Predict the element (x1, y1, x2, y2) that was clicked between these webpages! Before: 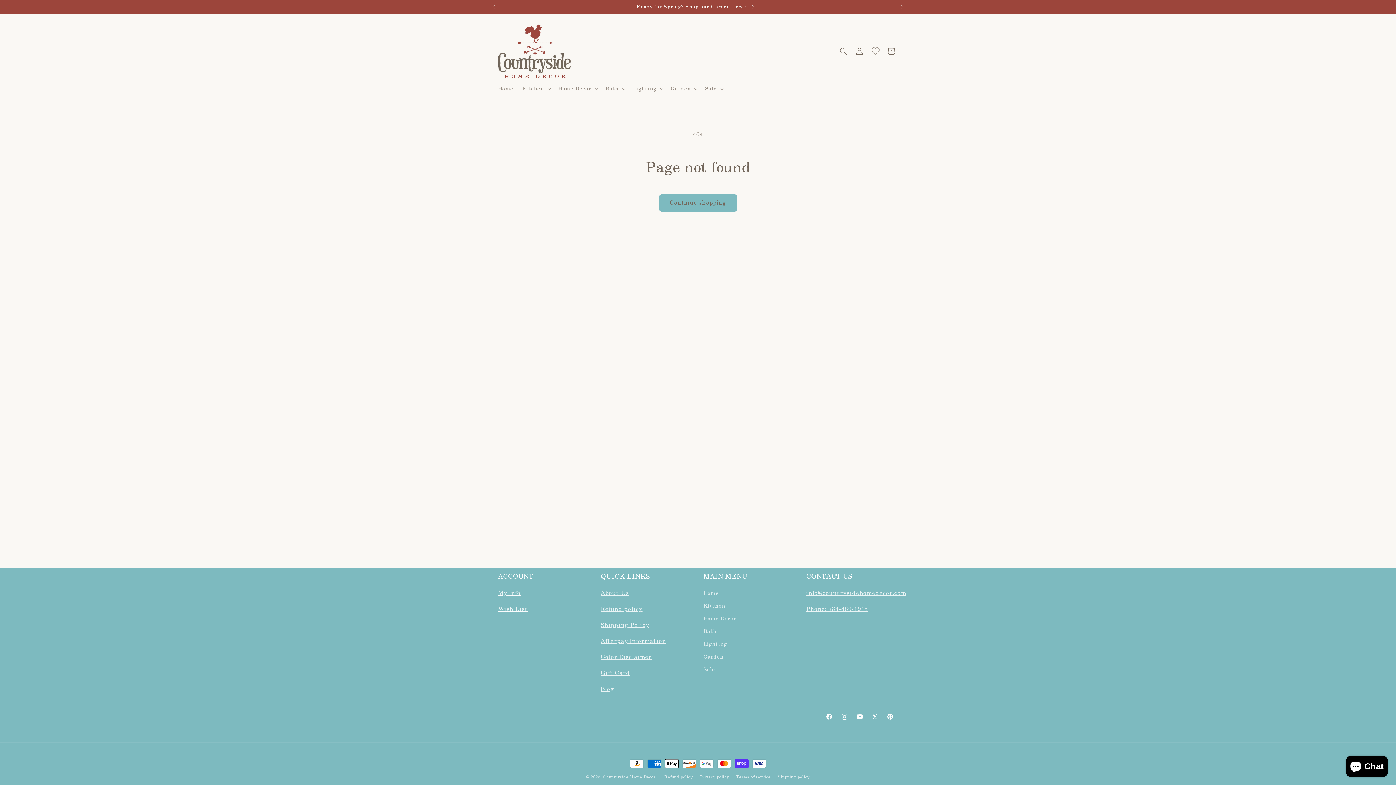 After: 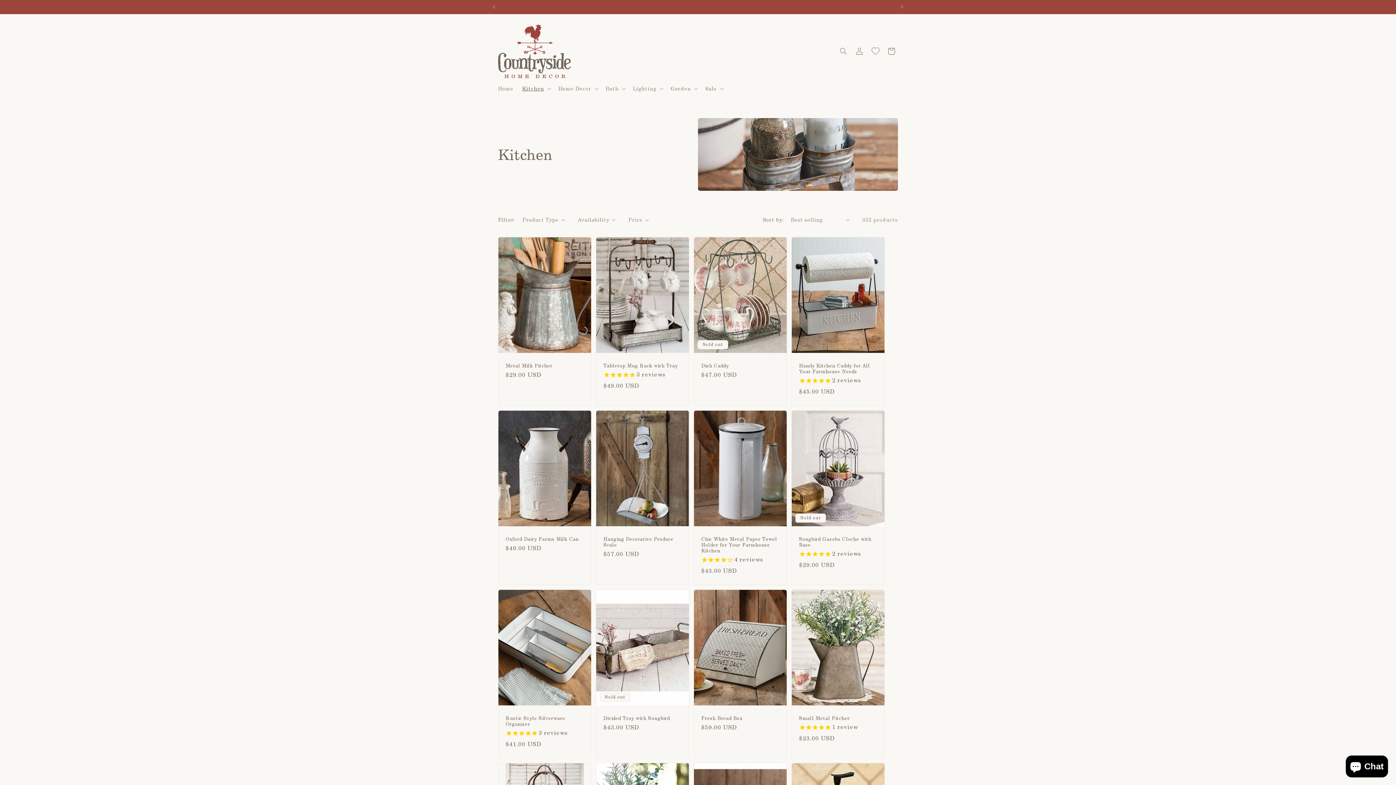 Action: label: Kitchen bbox: (703, 600, 725, 612)